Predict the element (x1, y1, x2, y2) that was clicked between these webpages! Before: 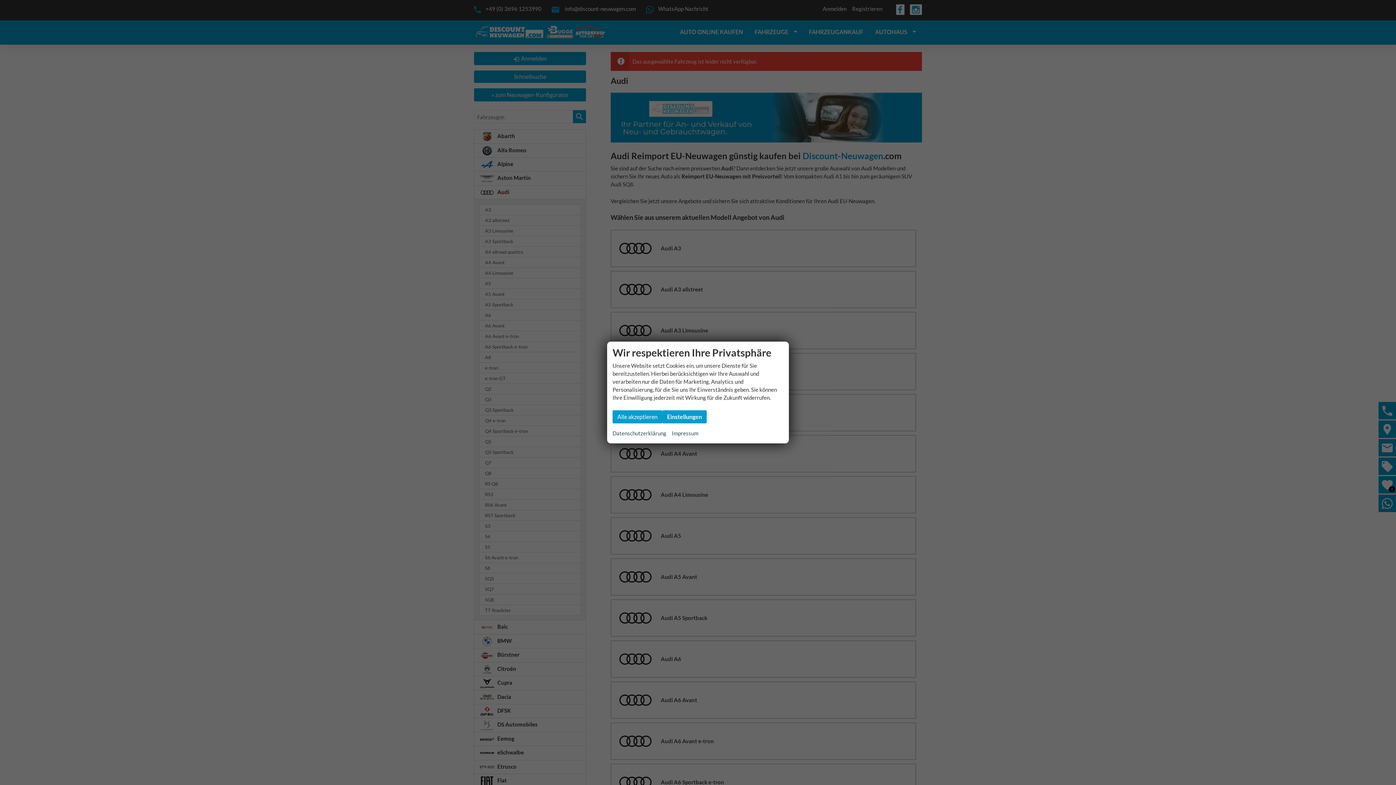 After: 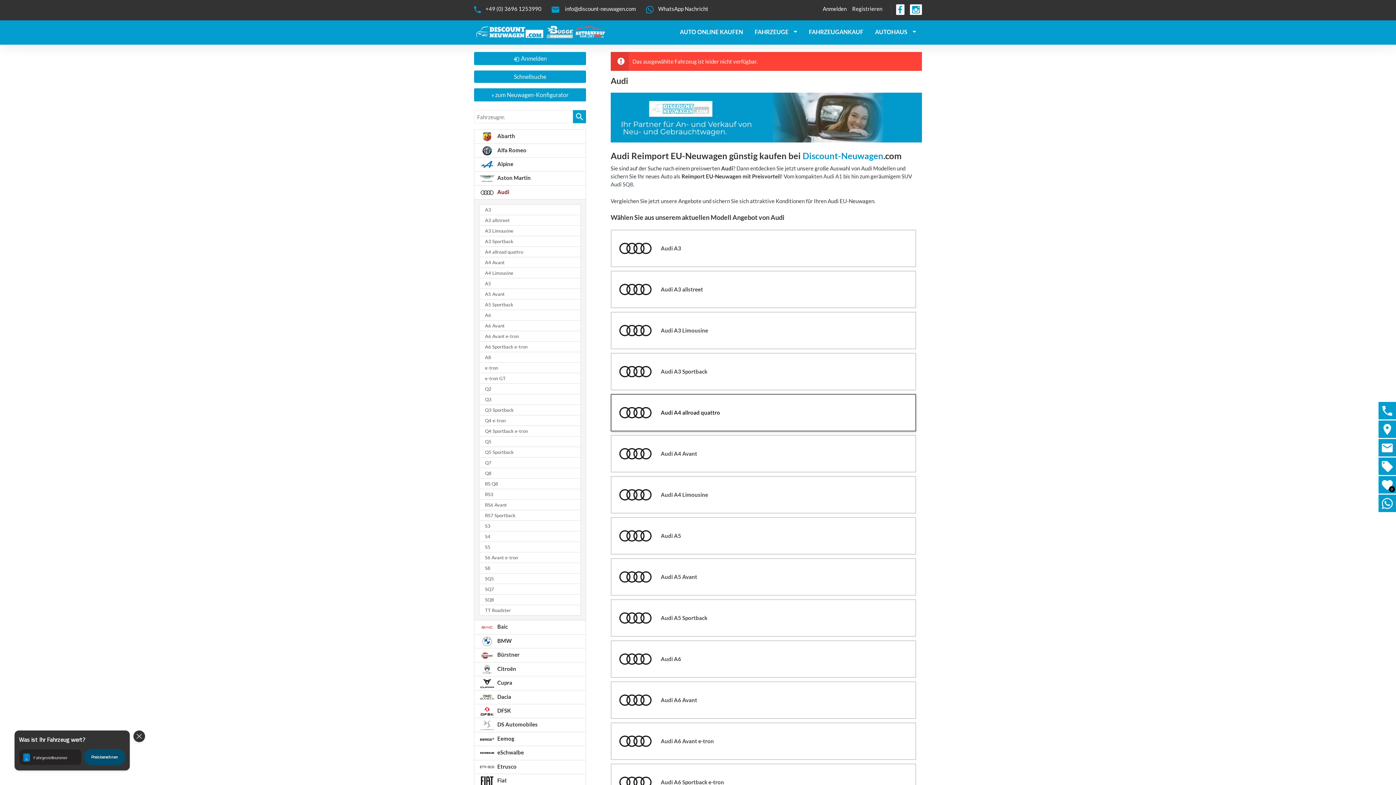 Action: label: Alle akzeptieren bbox: (612, 410, 662, 423)